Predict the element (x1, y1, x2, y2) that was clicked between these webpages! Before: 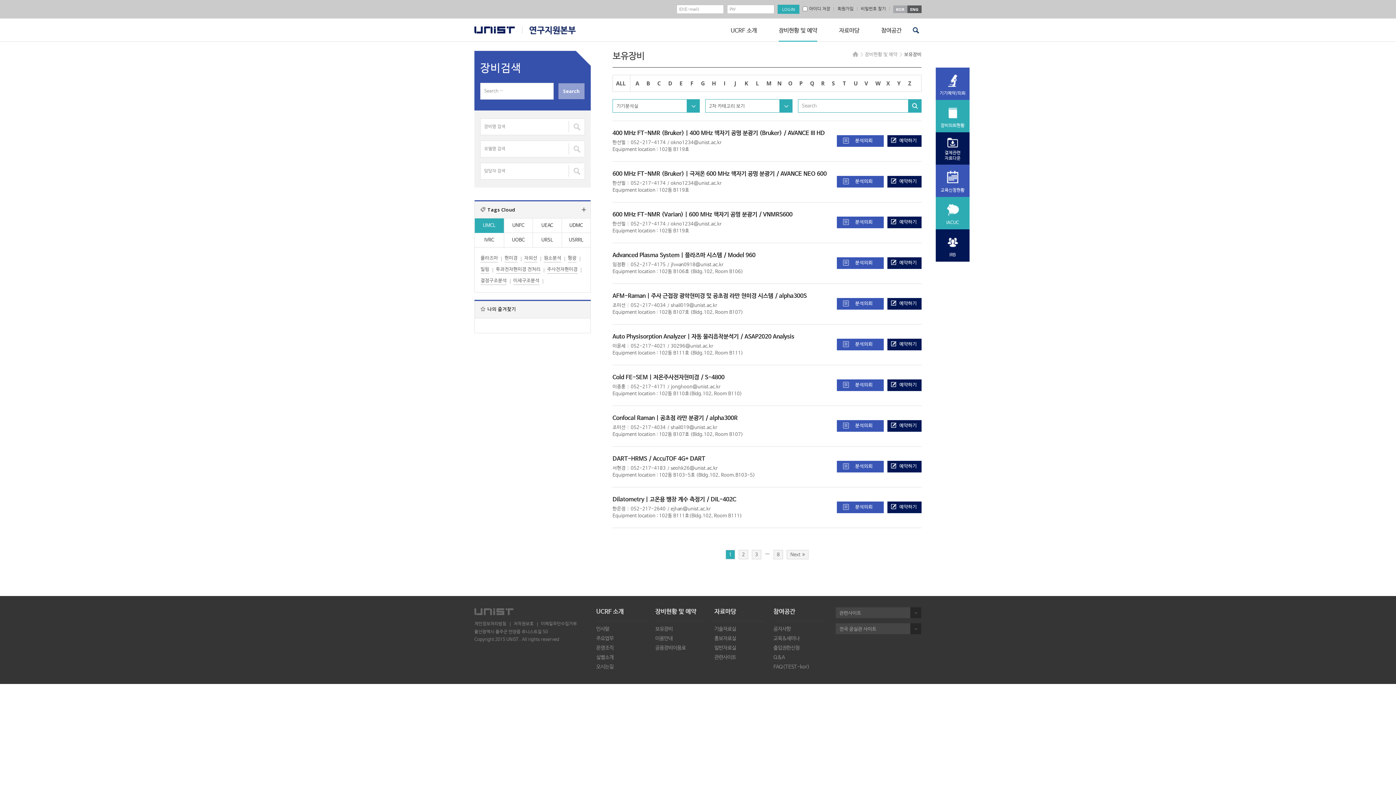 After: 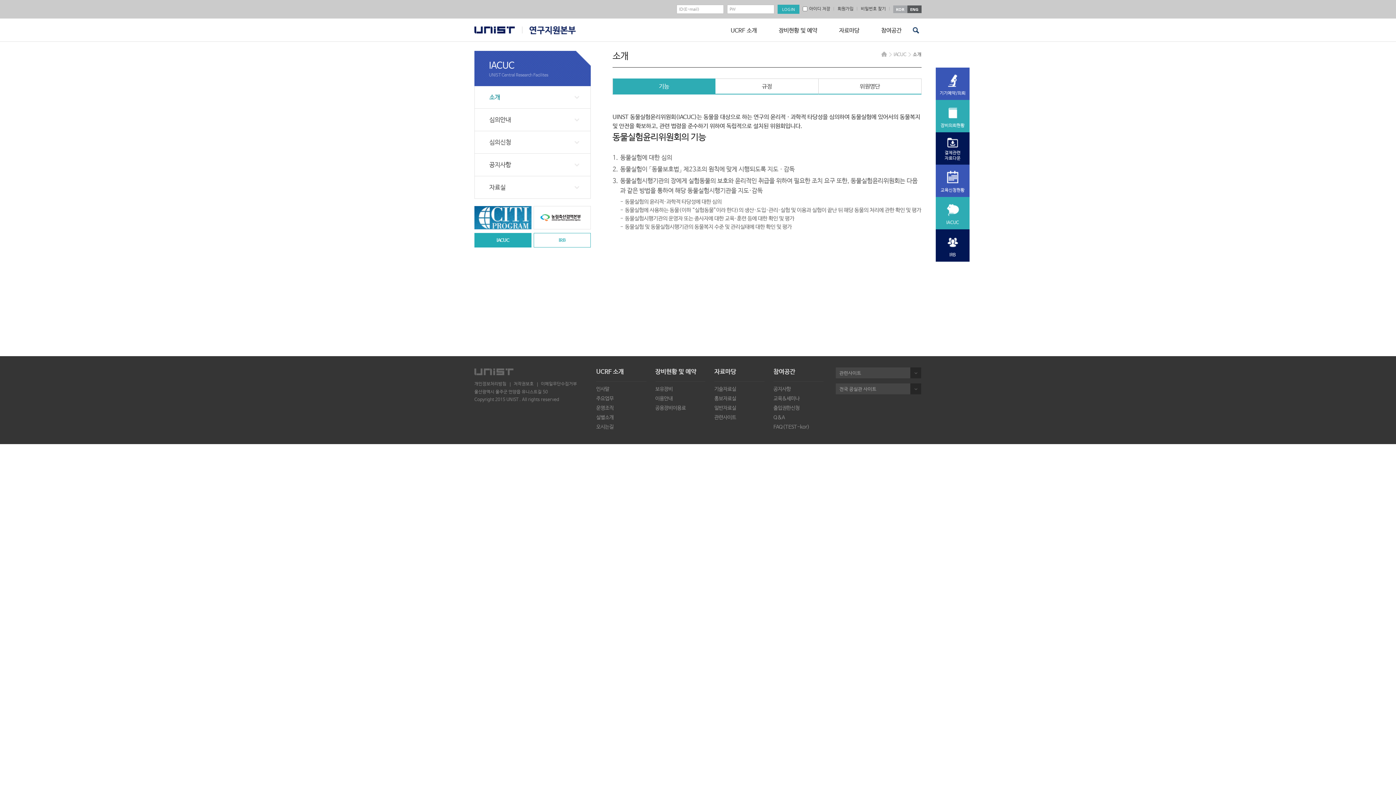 Action: bbox: (936, 197, 969, 229) label: IACUC